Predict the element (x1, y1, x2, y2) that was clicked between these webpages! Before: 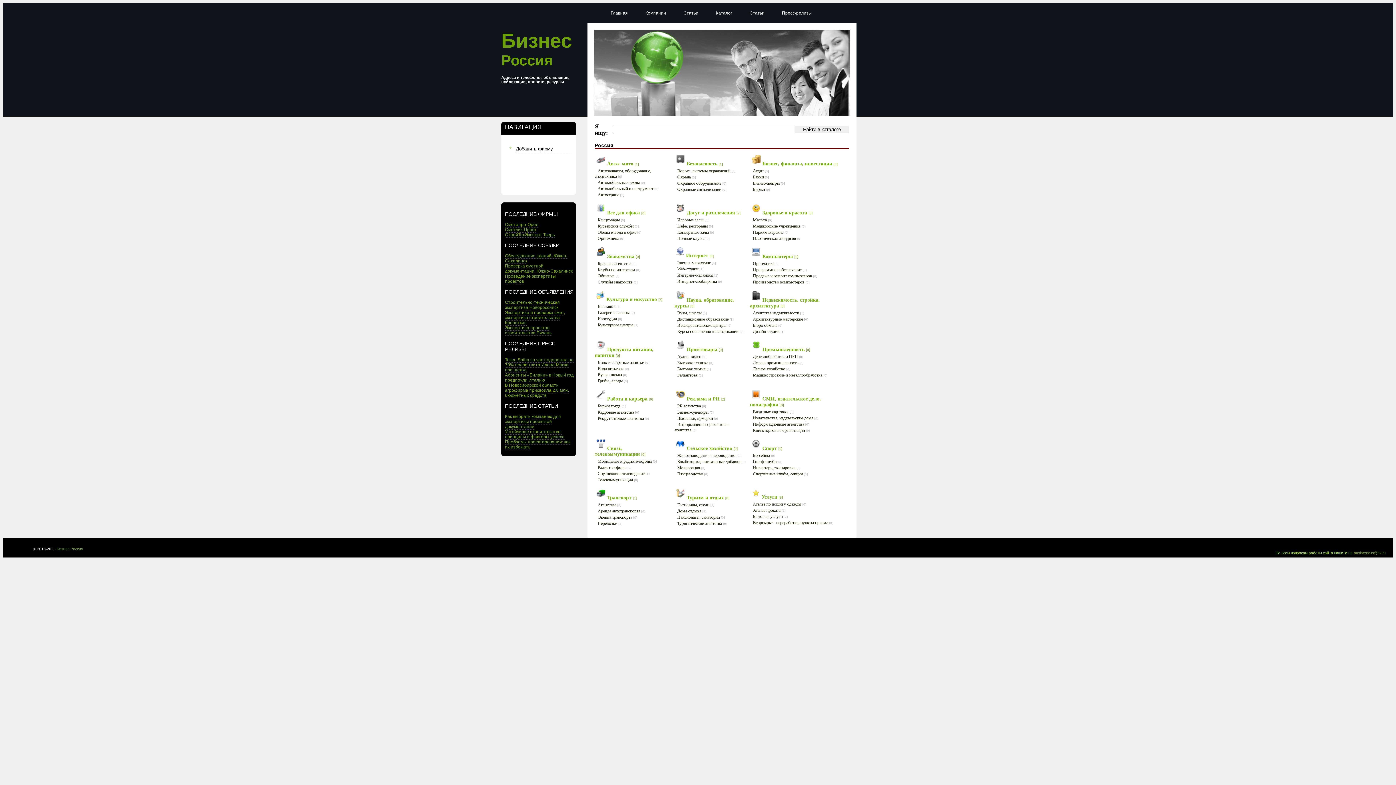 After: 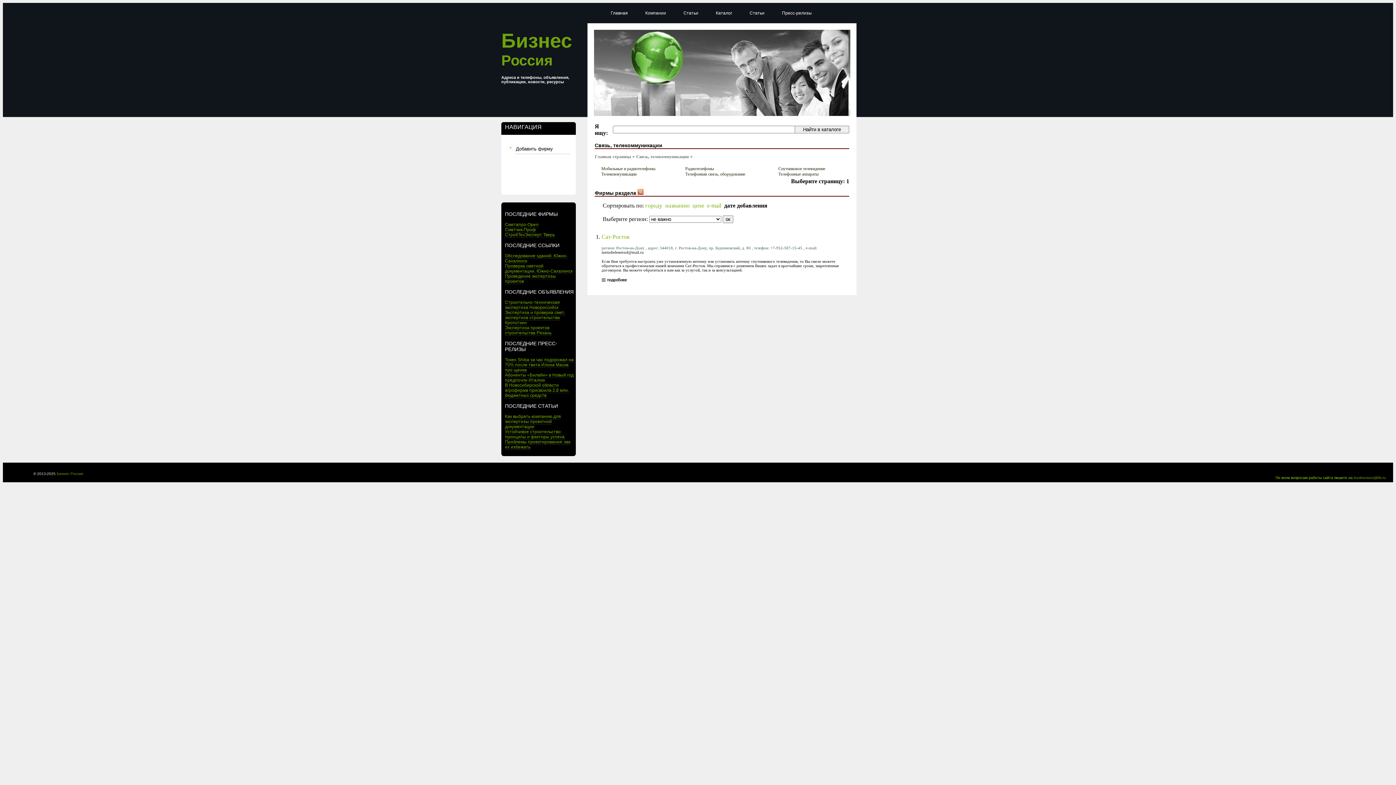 Action: label: Связь, телекоммуникации [0] bbox: (594, 445, 645, 457)